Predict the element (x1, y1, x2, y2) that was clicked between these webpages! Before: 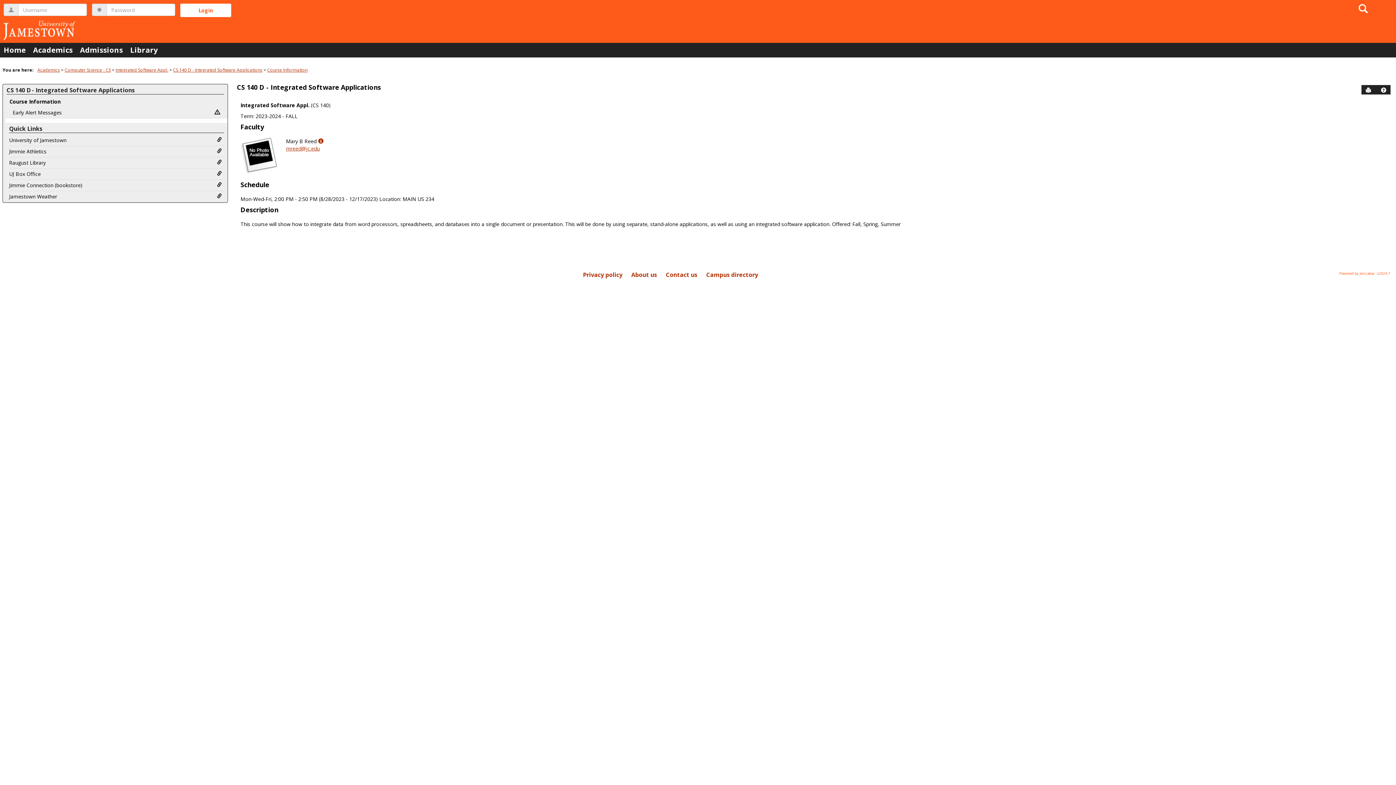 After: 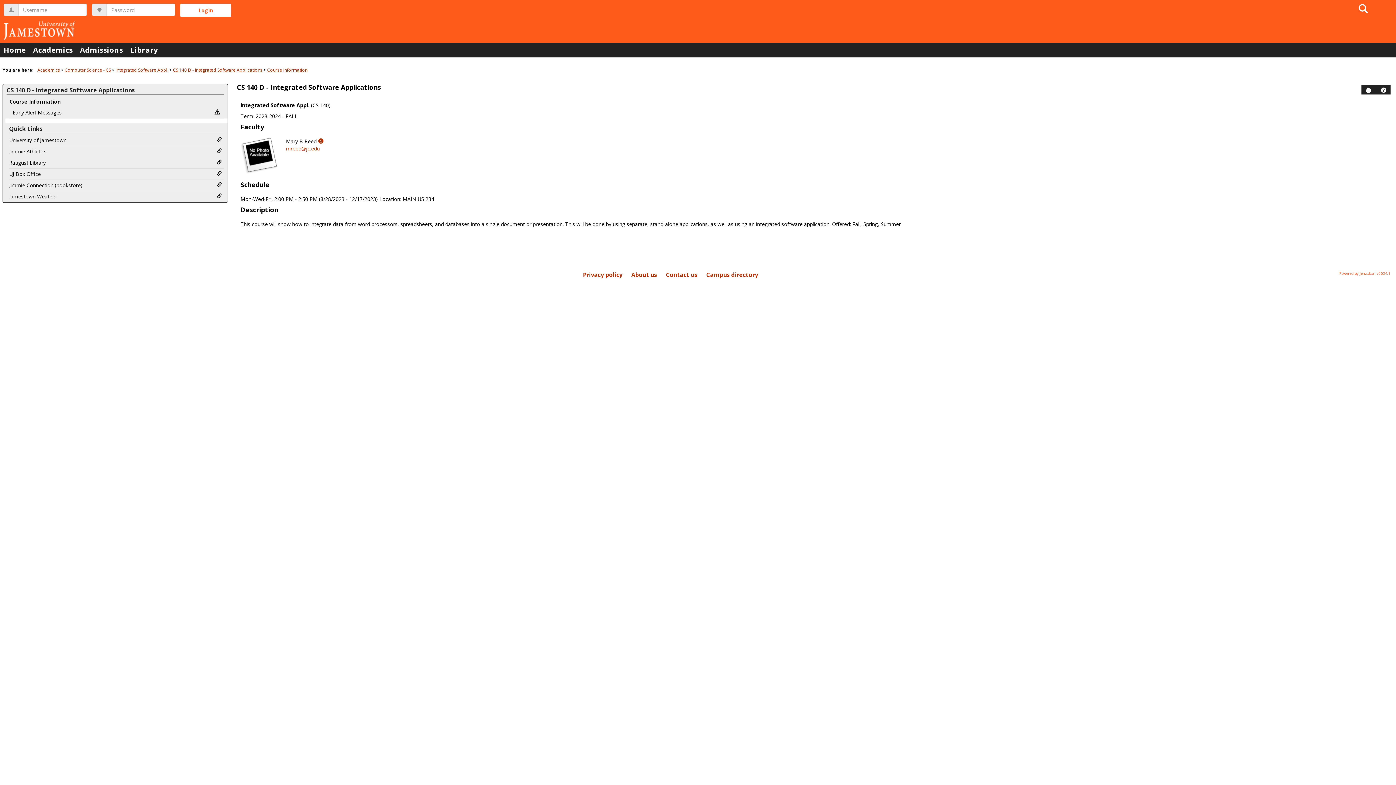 Action: bbox: (173, 66, 262, 73) label: CS 140 D - Integrated Software Applications